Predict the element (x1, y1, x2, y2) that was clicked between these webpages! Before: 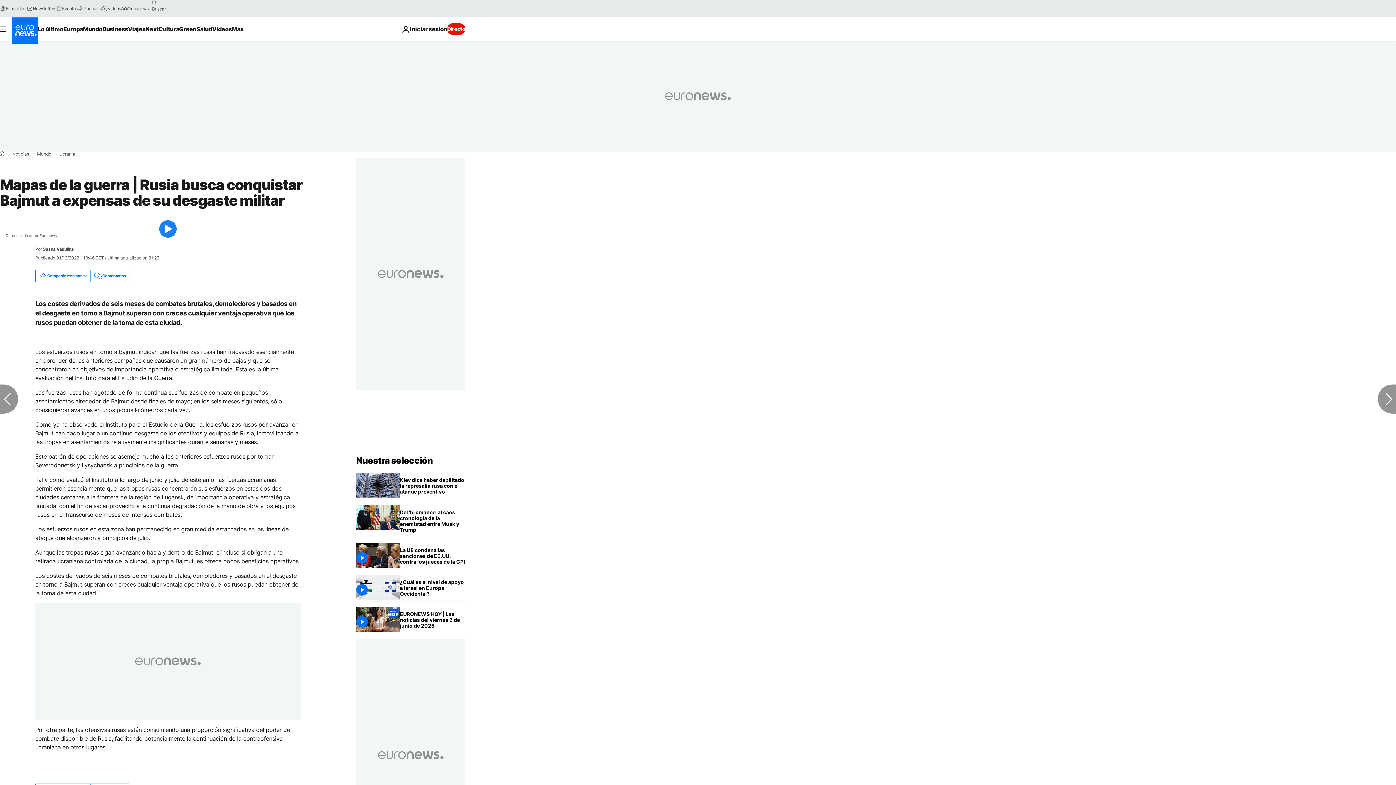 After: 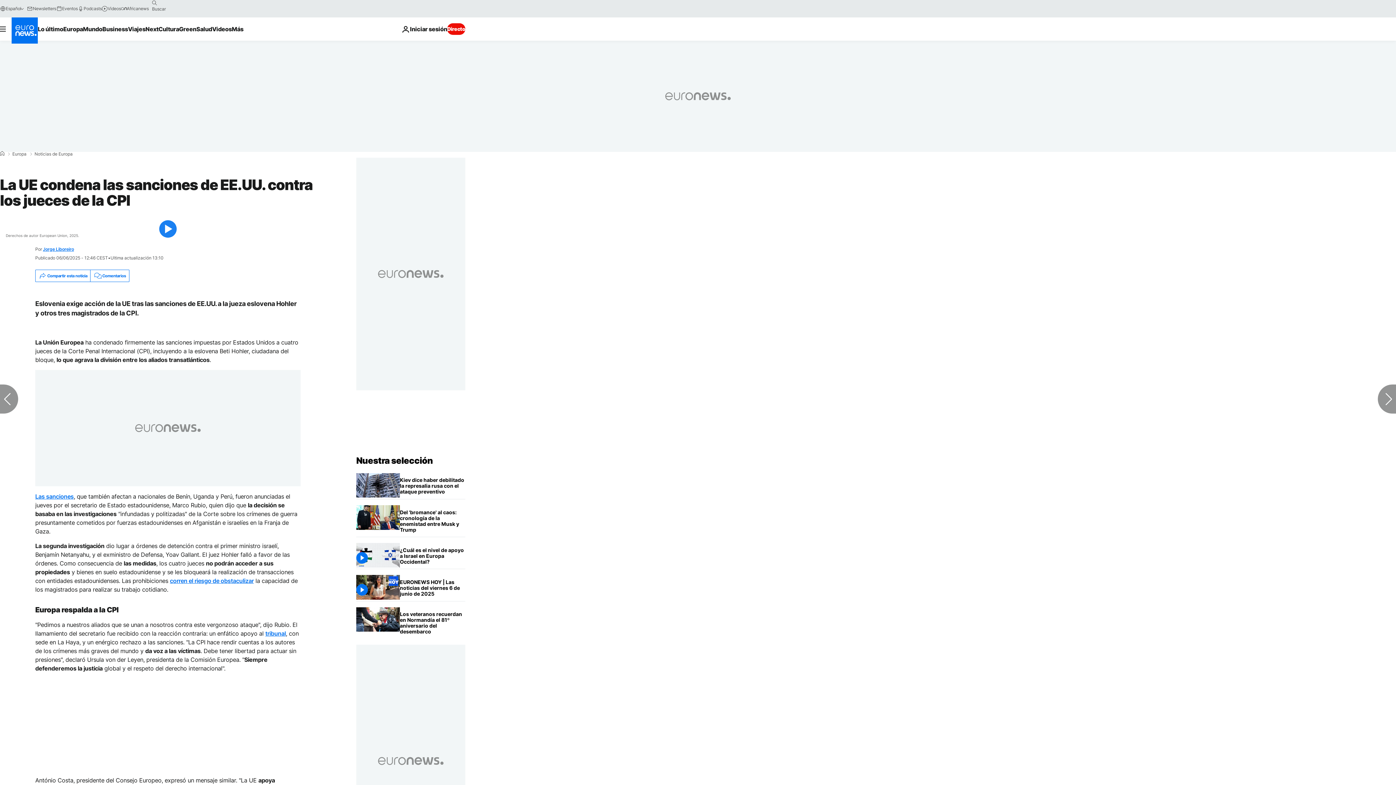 Action: bbox: (400, 543, 465, 569) label: La UE condena las sanciones de EE.UU. contra los jueces de la CPI